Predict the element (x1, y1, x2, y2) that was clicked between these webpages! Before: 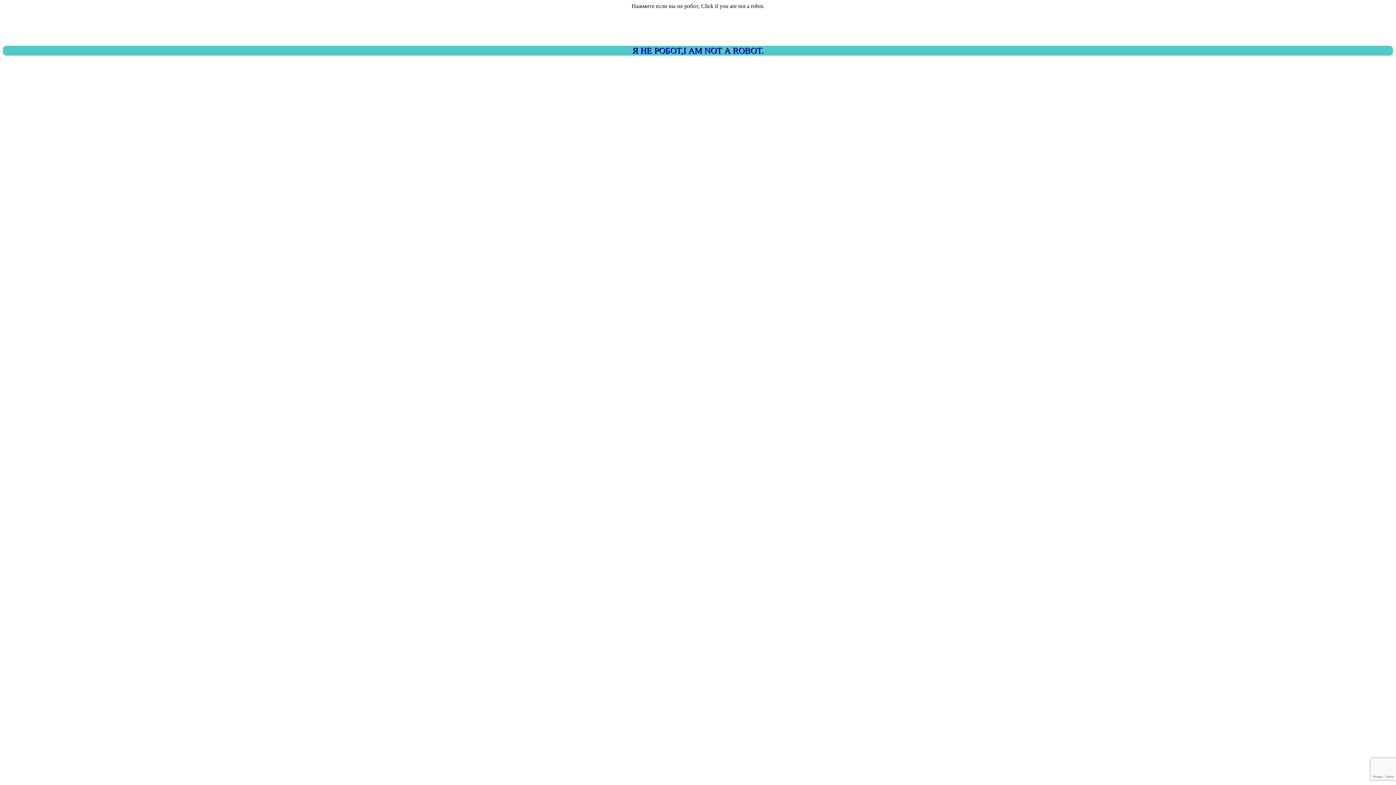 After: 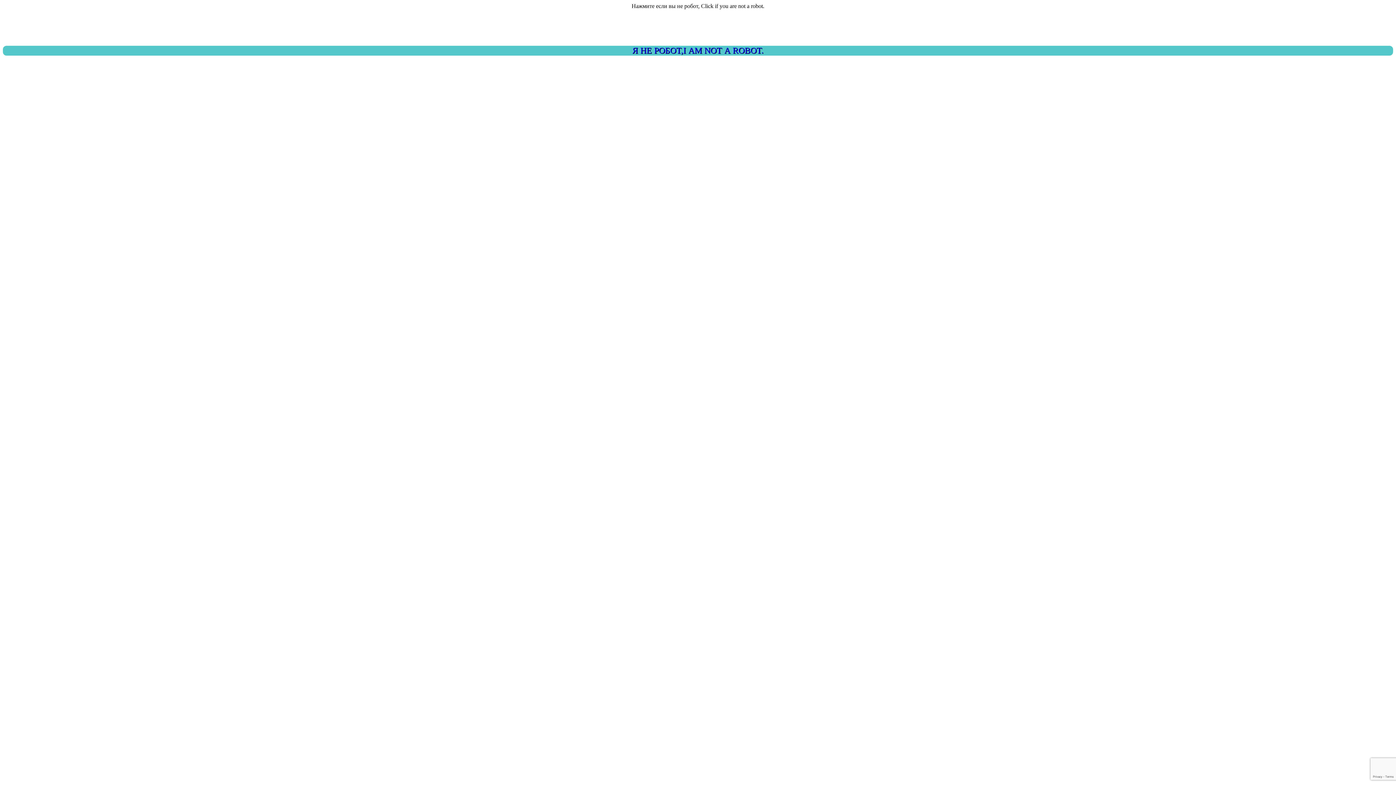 Action: bbox: (2, 45, 1393, 55) label: Я НЕ РОБОТ,I AM NOT A ROBOT.